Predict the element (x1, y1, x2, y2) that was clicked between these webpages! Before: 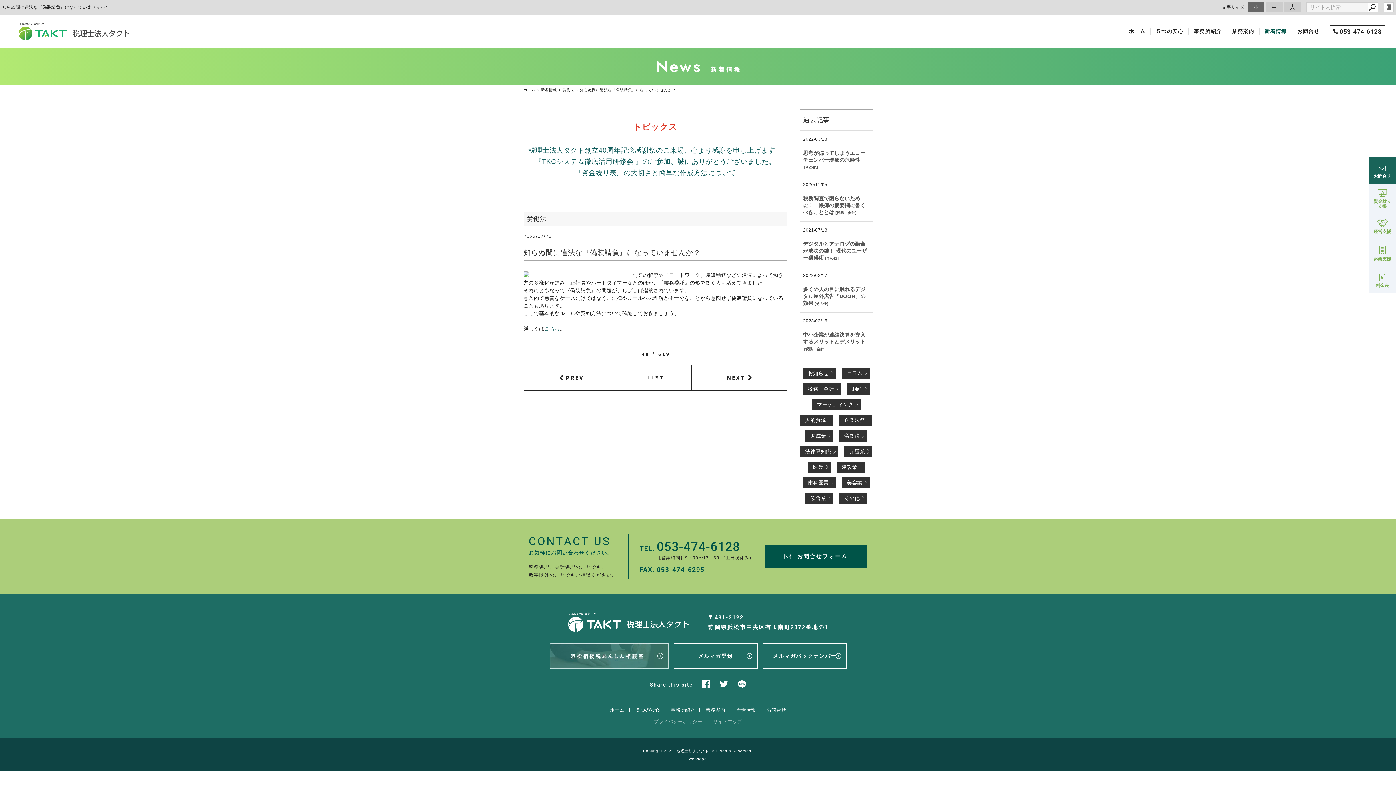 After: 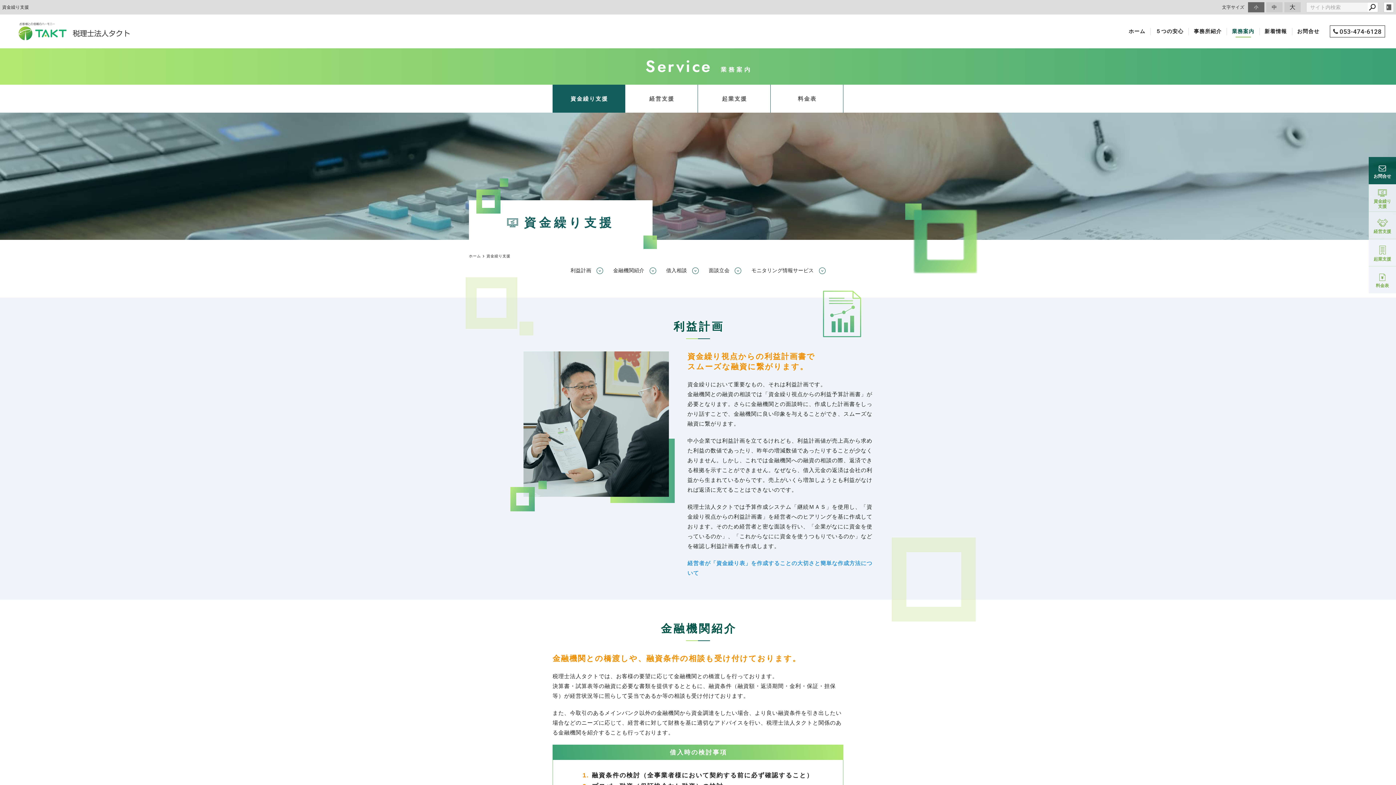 Action: bbox: (1227, 14, 1259, 48) label: 業務案内